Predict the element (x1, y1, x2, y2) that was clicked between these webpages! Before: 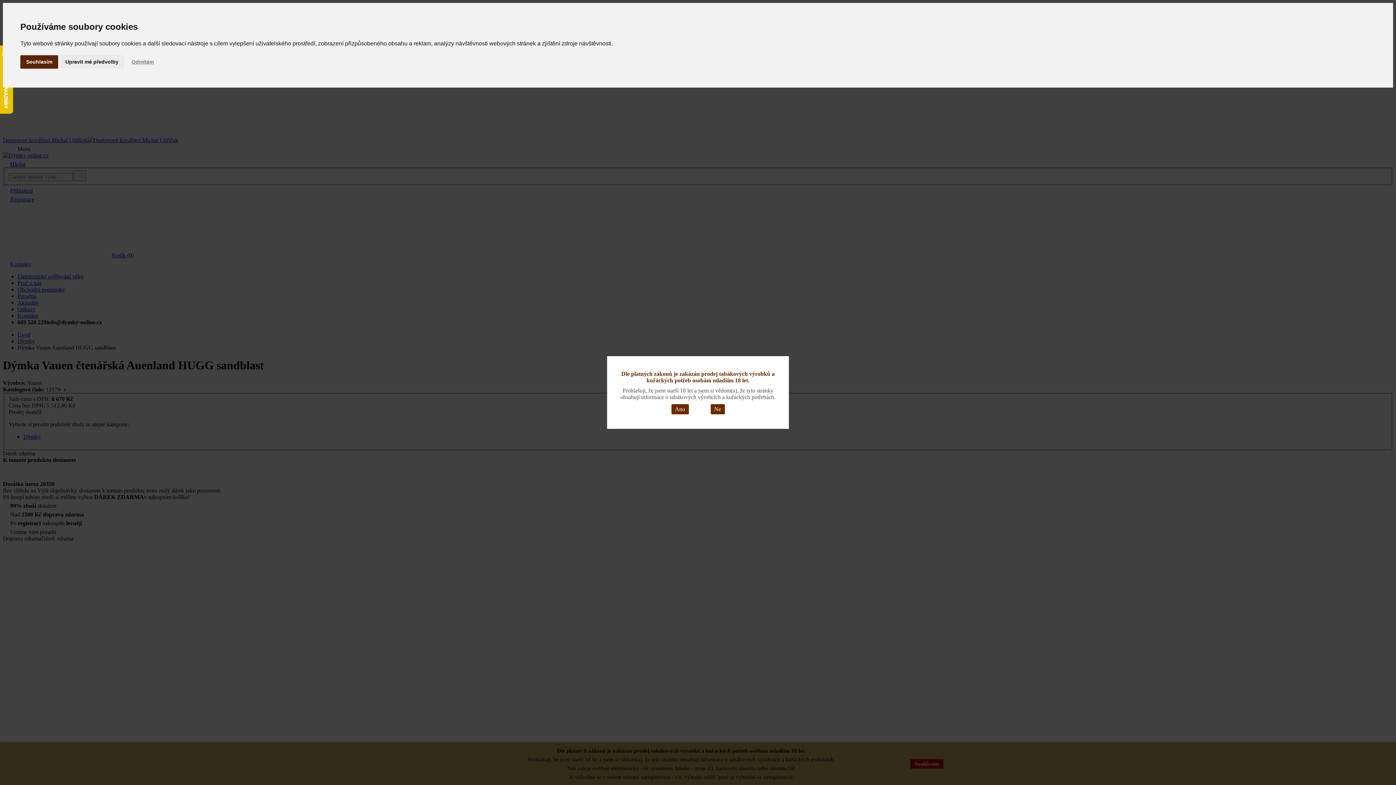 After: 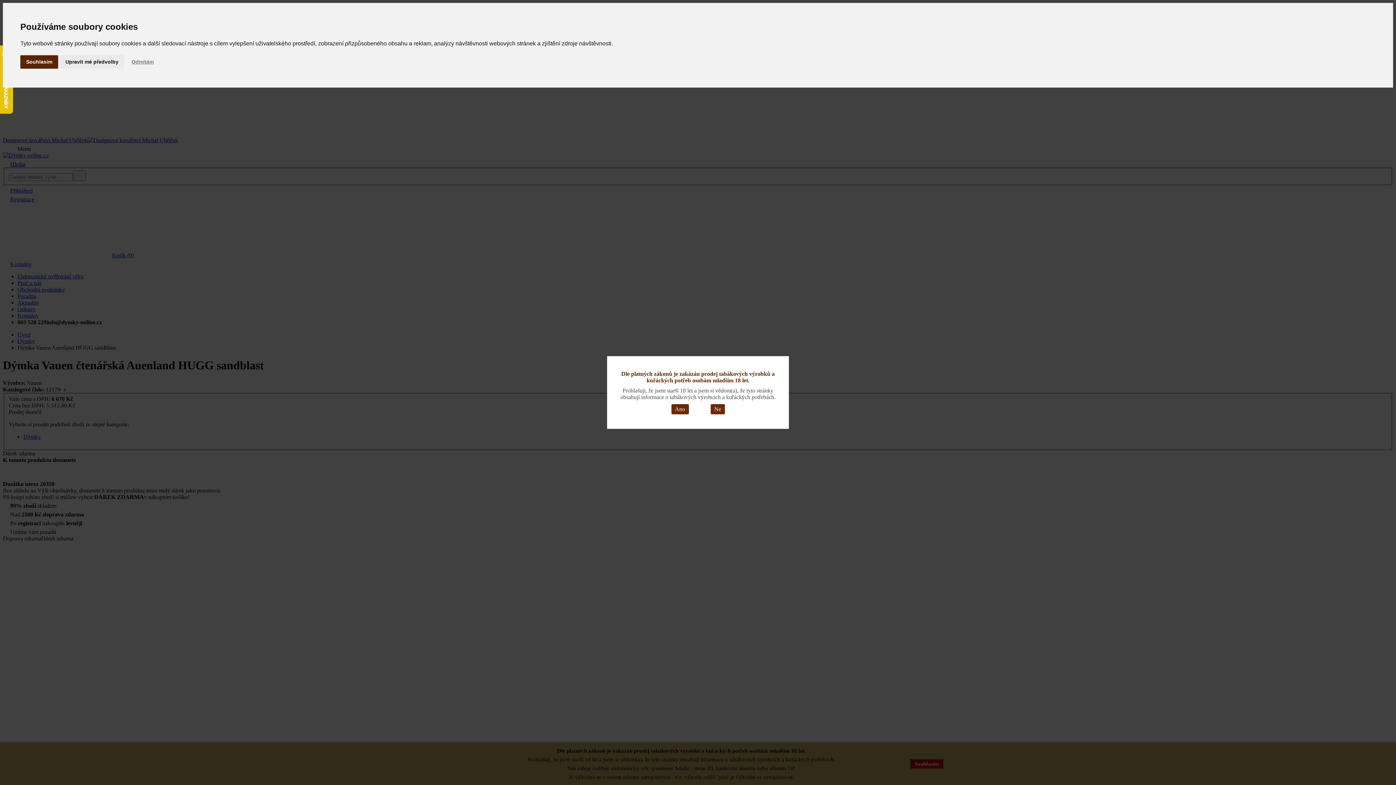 Action: bbox: (710, 404, 724, 414) label: Ne